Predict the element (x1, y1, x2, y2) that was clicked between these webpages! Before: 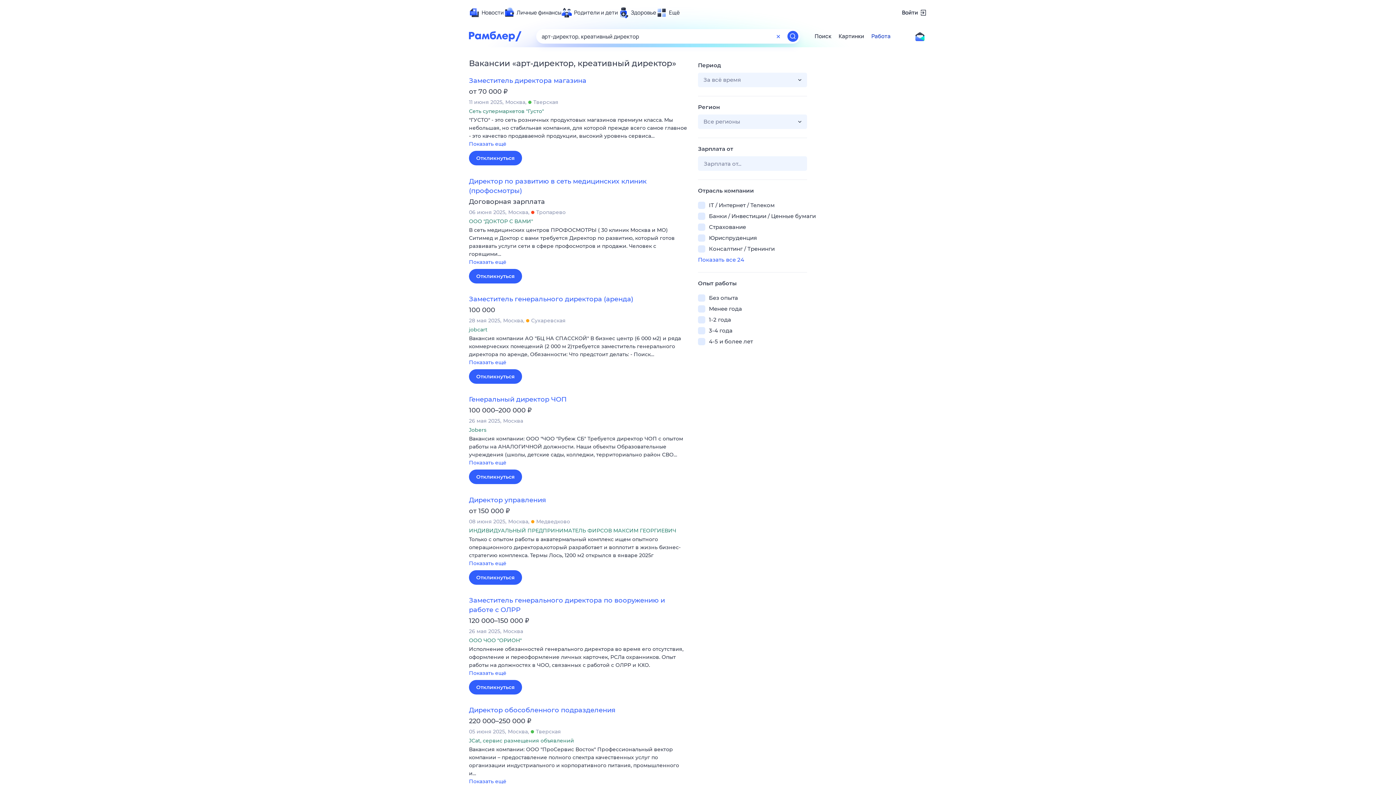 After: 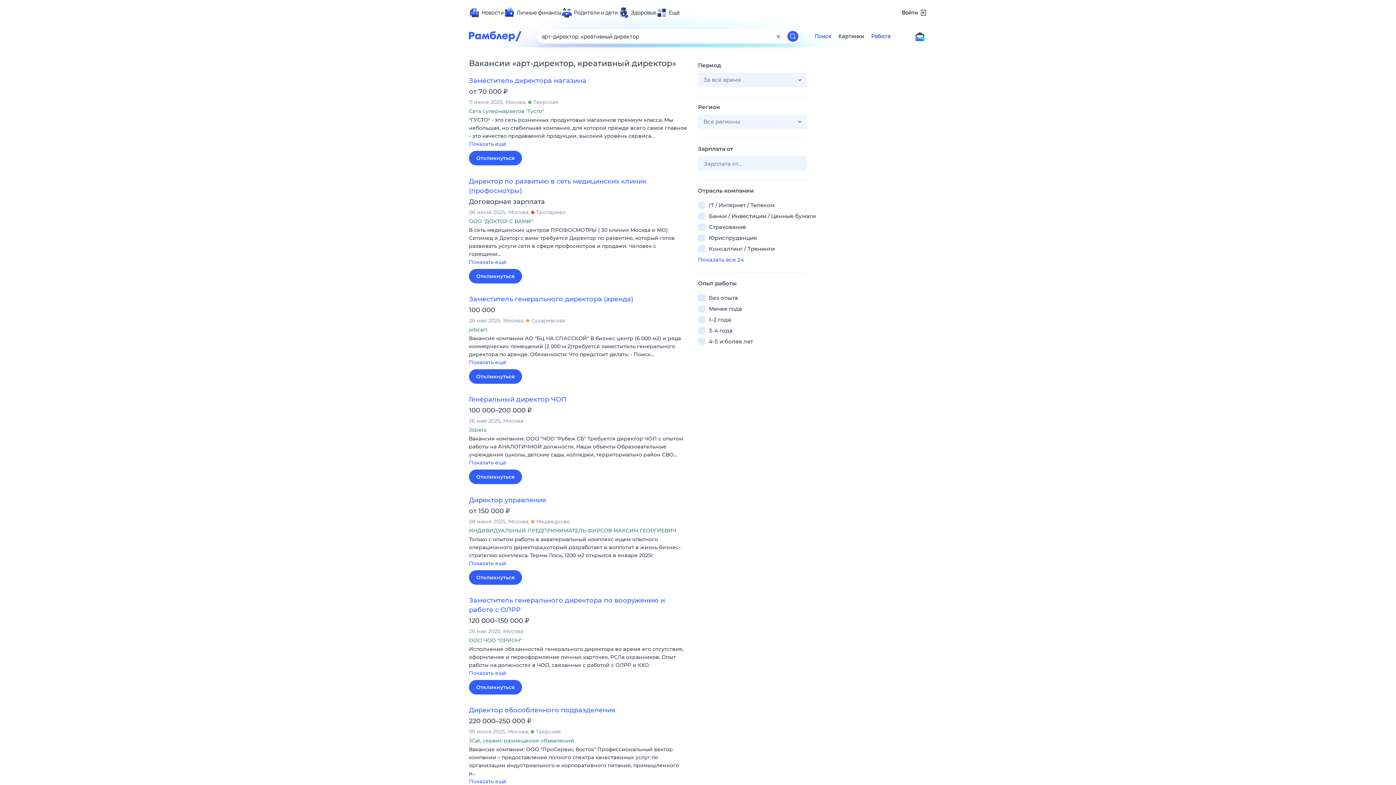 Action: label: Поиск bbox: (814, 32, 831, 40)